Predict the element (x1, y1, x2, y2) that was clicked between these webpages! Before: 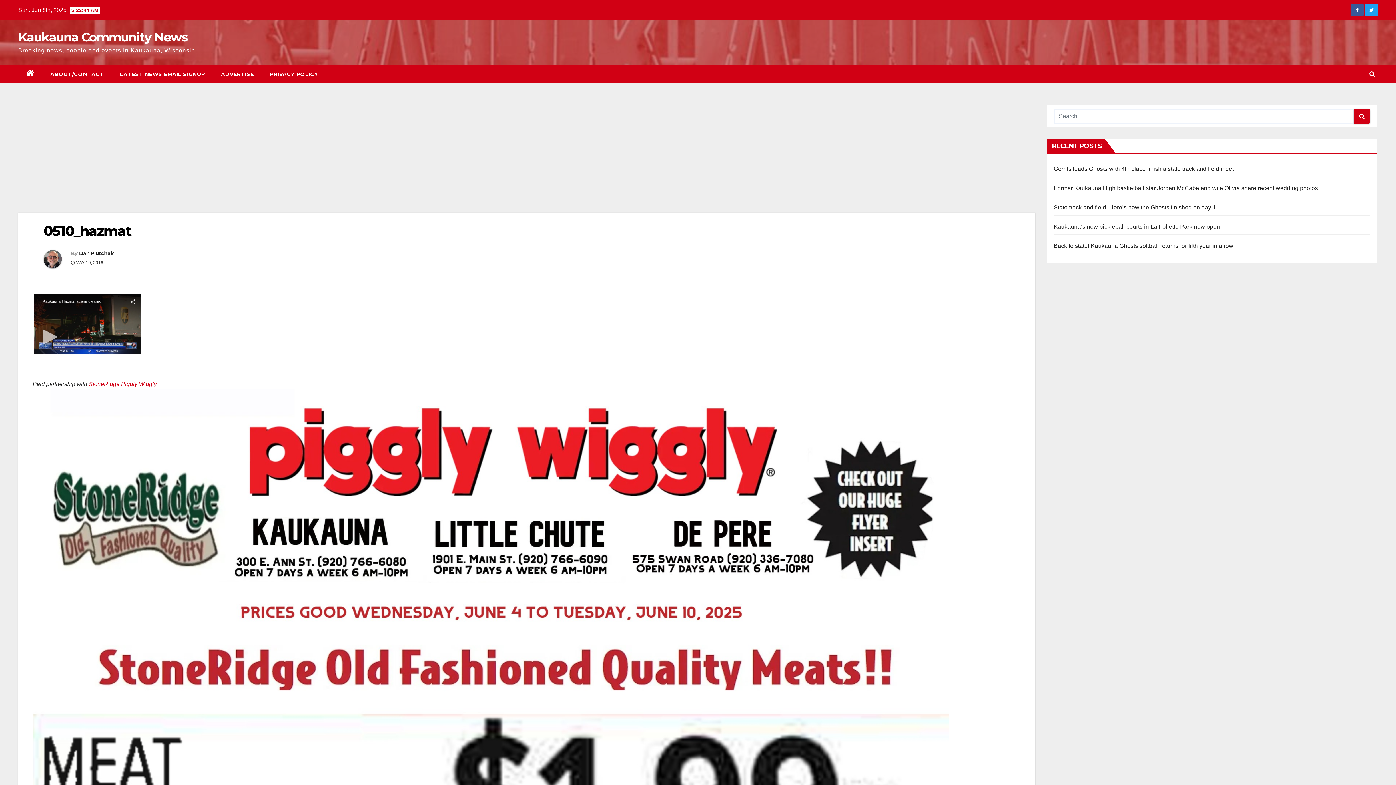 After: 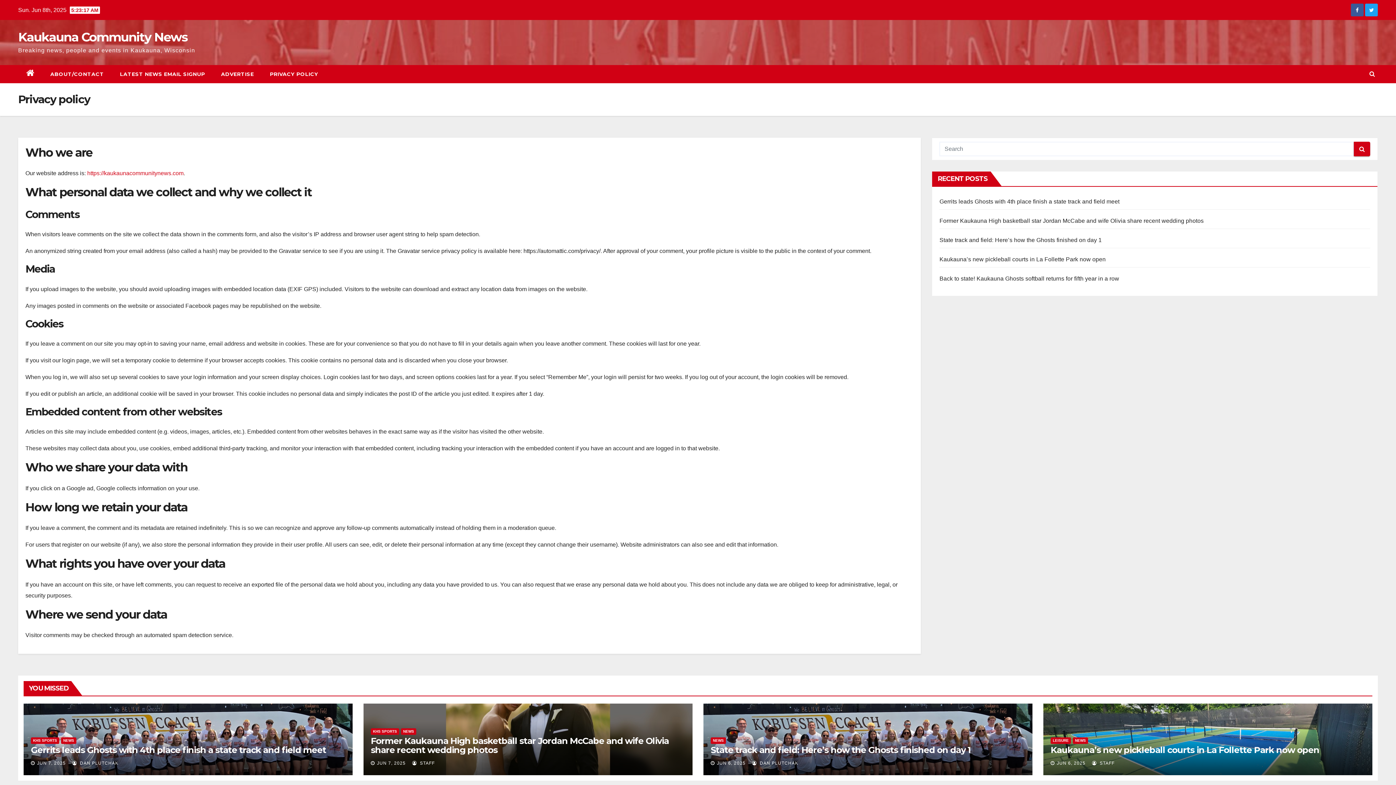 Action: label: PRIVACY POLICY bbox: (262, 65, 326, 83)